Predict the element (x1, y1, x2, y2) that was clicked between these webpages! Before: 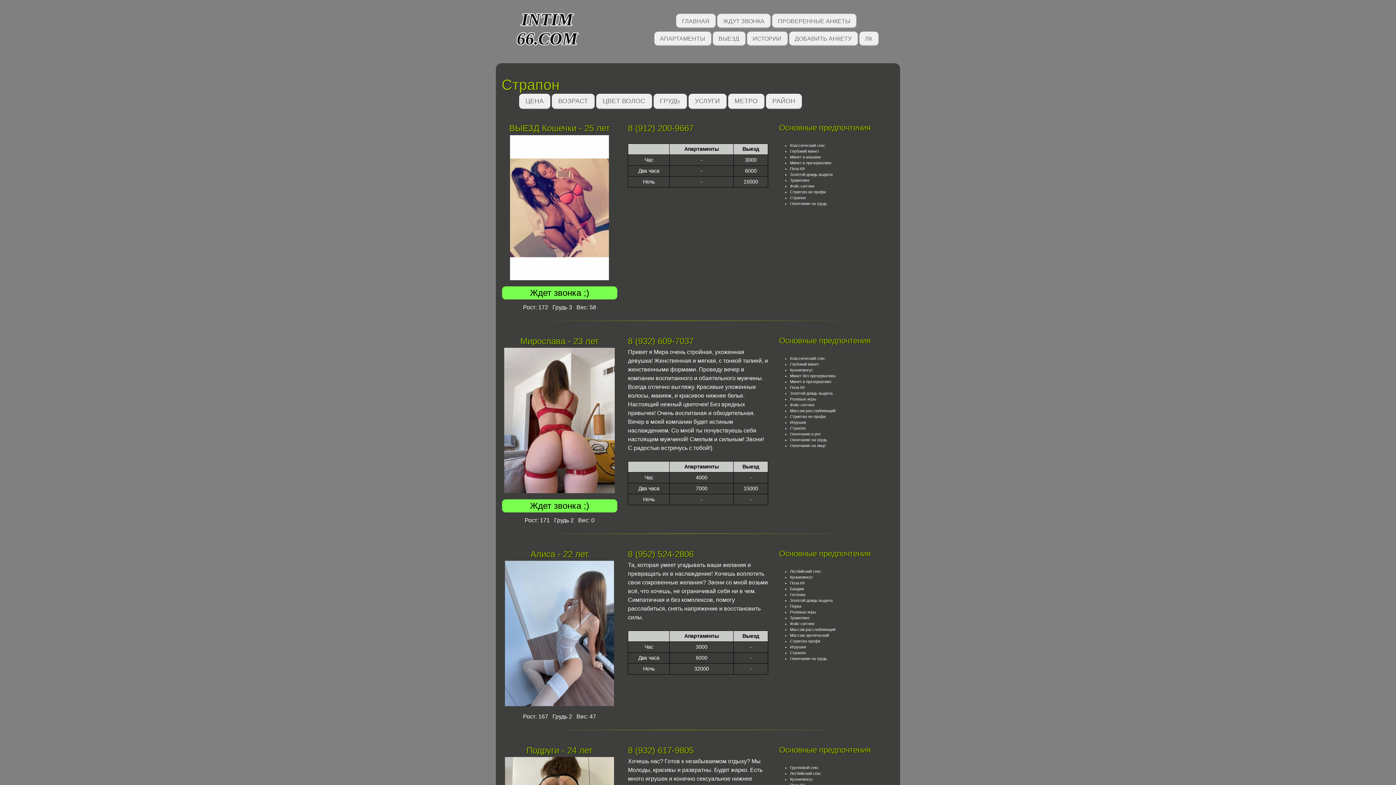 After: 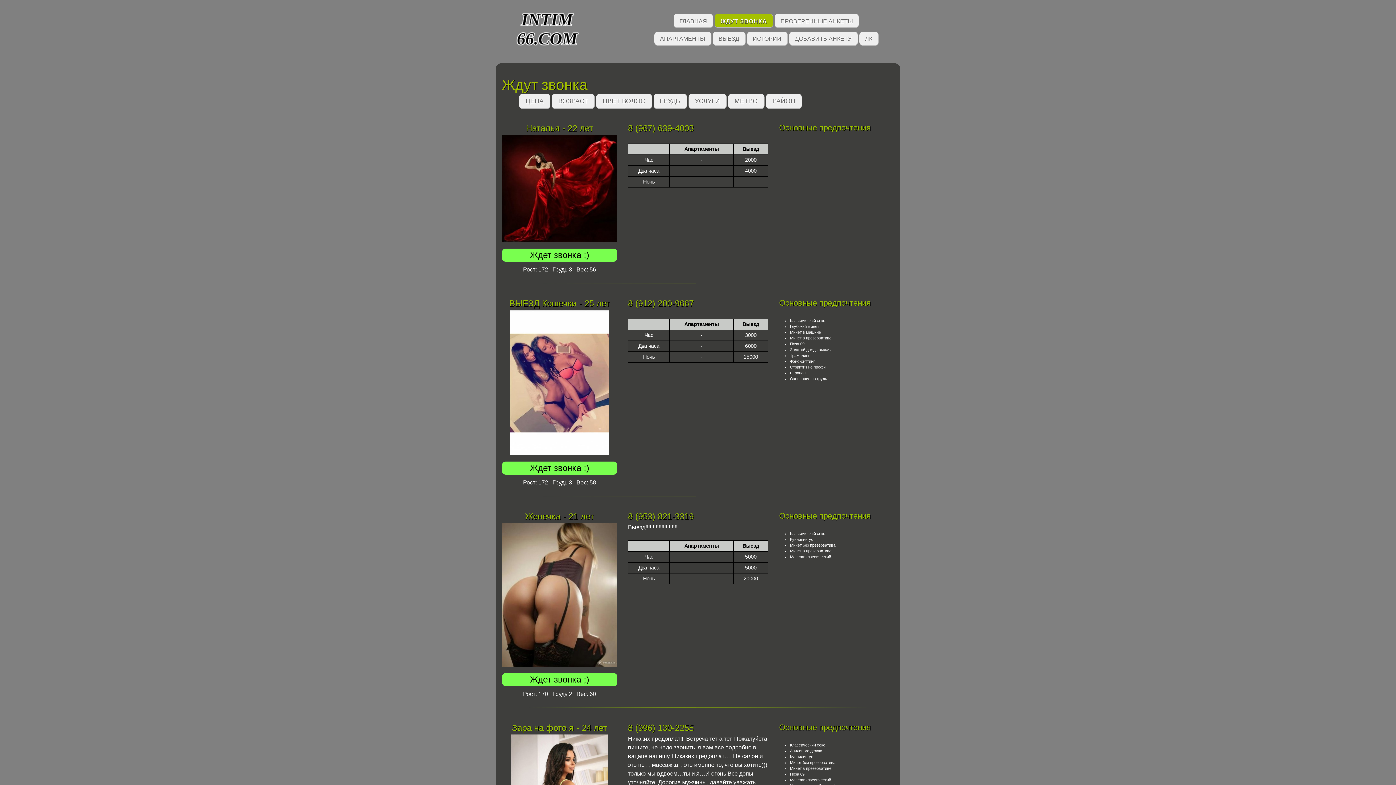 Action: bbox: (717, 13, 770, 28) label: ЖДУТ ЗВОНКА